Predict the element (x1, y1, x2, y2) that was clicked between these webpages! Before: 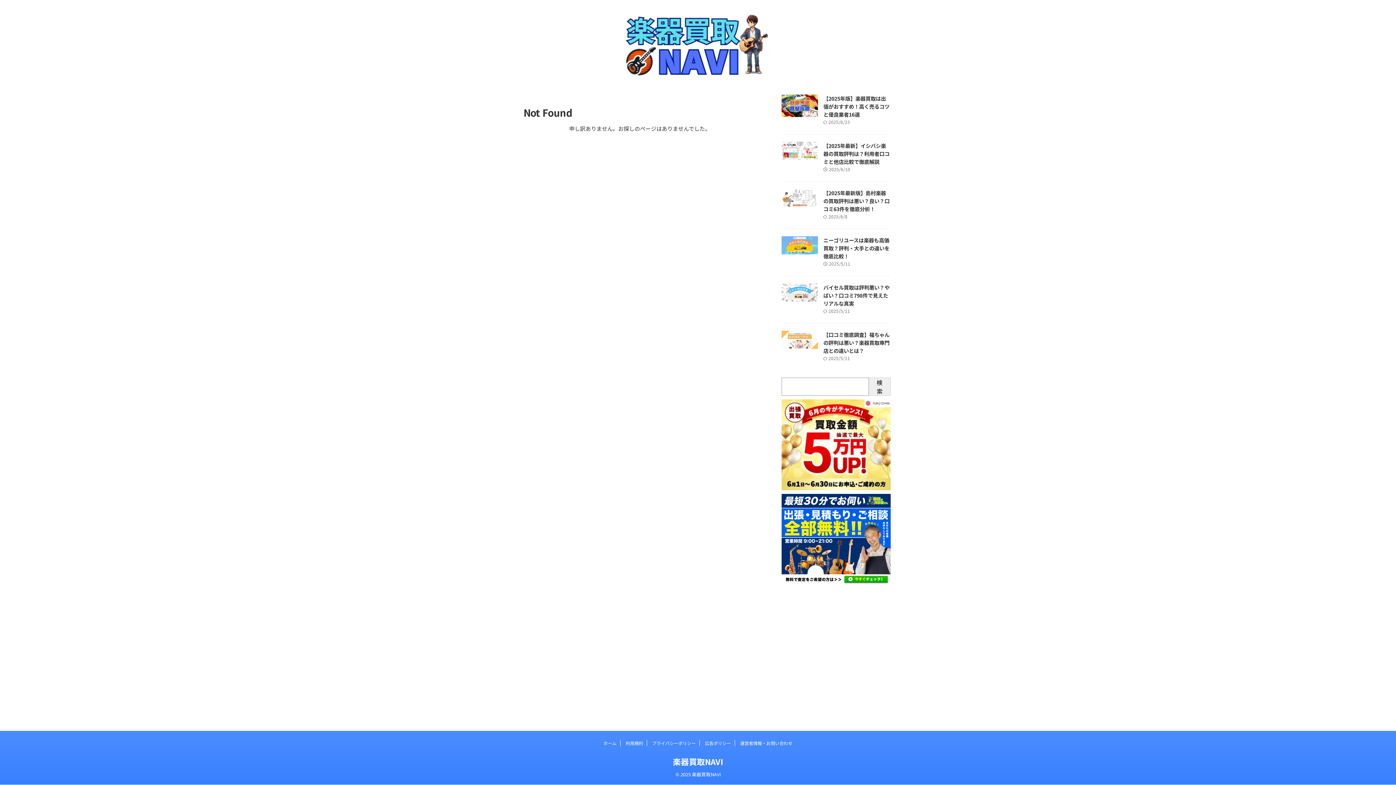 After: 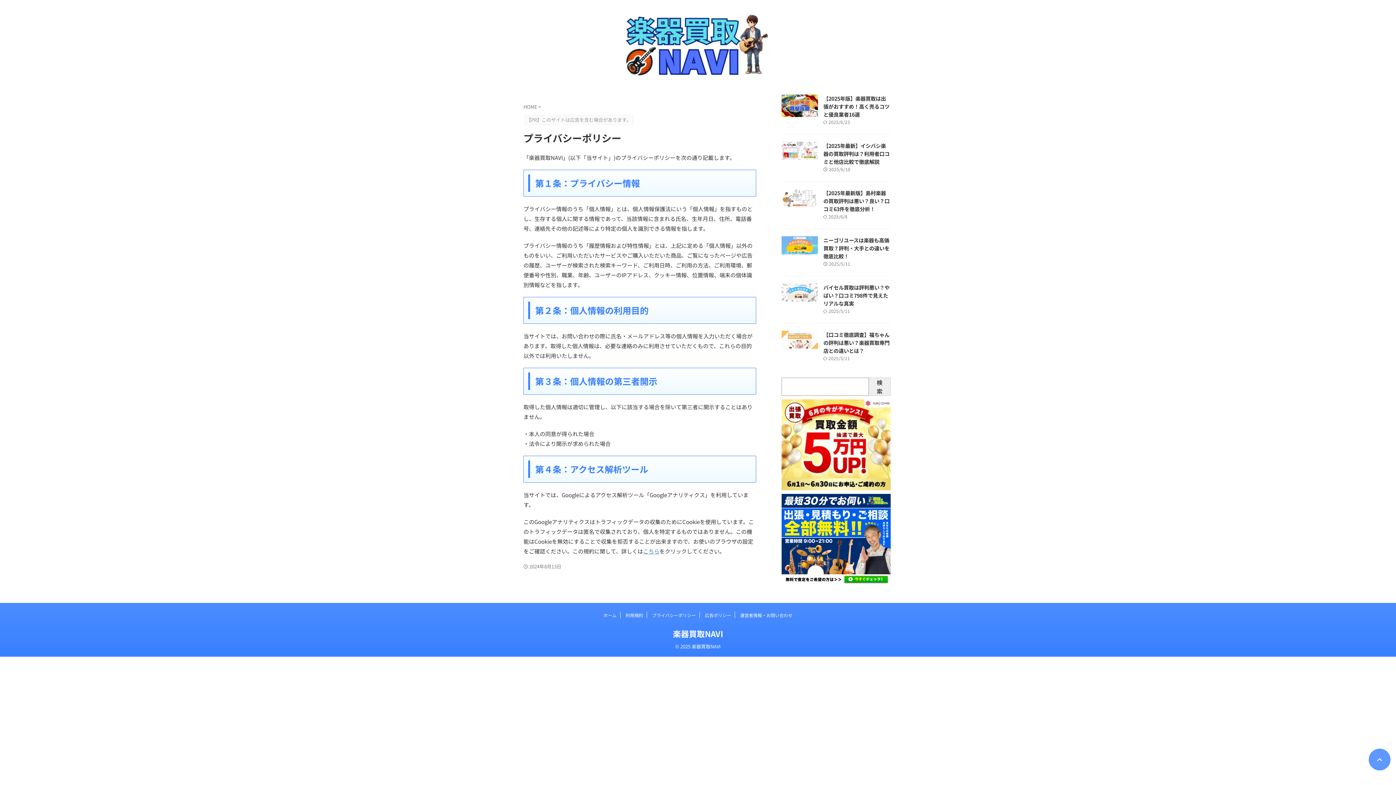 Action: bbox: (652, 740, 696, 746) label: プライバシーポリシー